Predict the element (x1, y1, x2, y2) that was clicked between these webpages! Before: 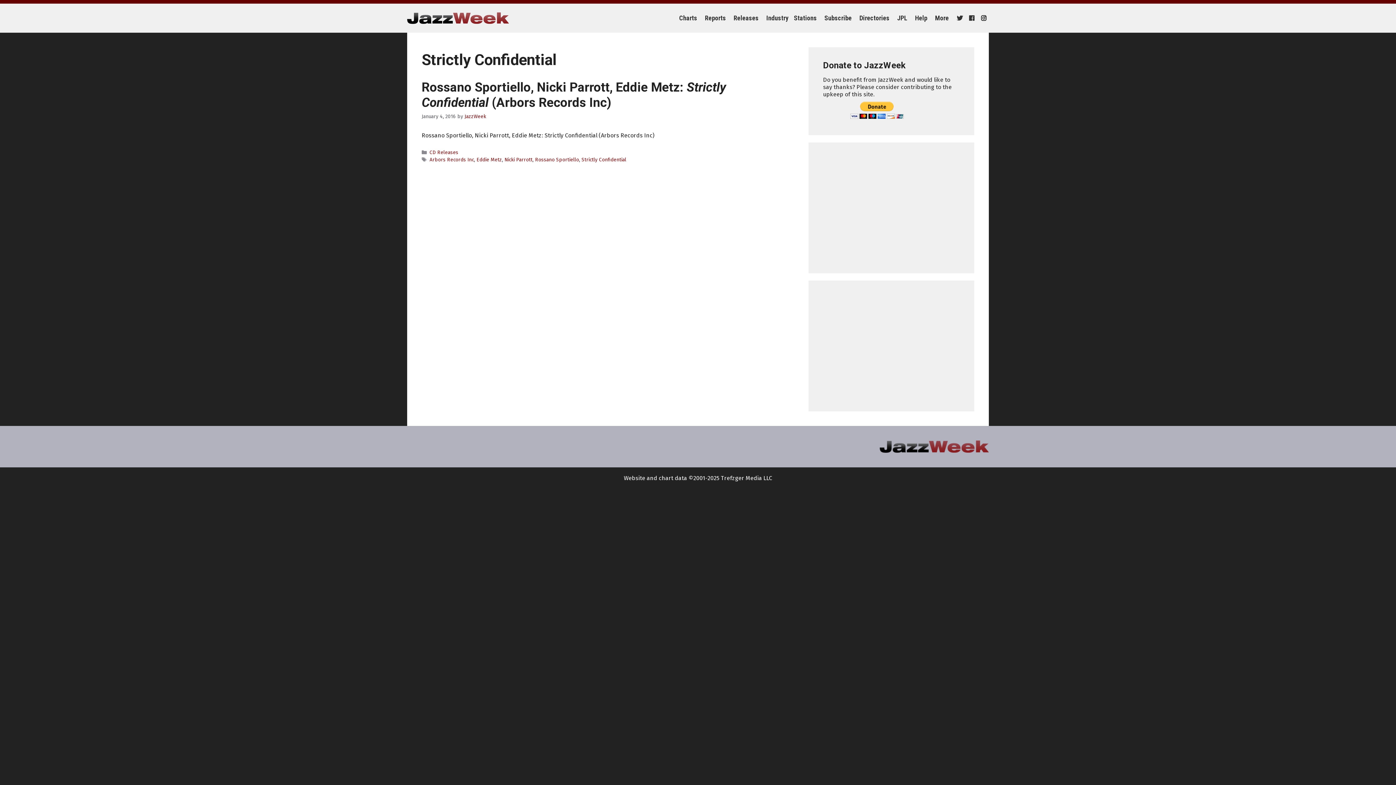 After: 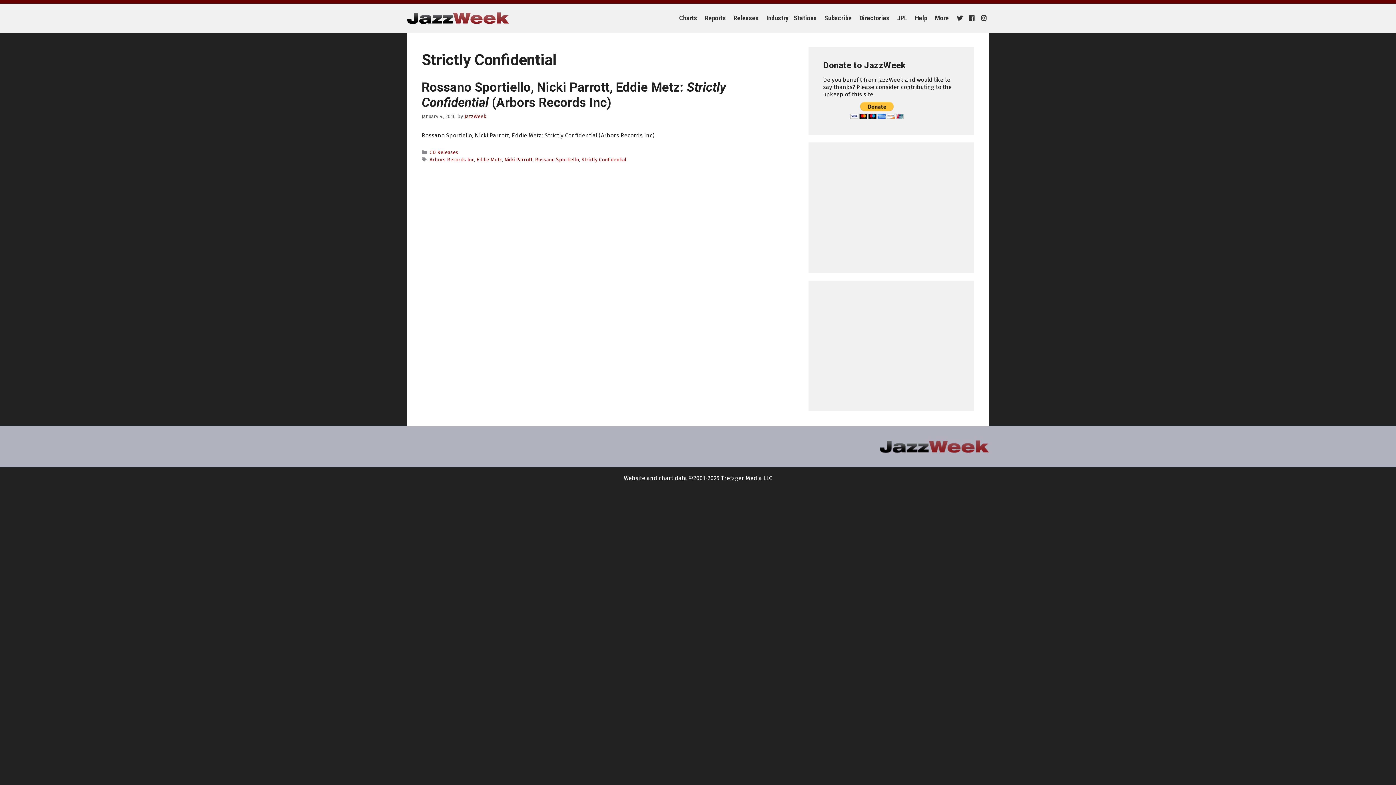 Action: label: Strictly Confidential bbox: (581, 156, 626, 162)